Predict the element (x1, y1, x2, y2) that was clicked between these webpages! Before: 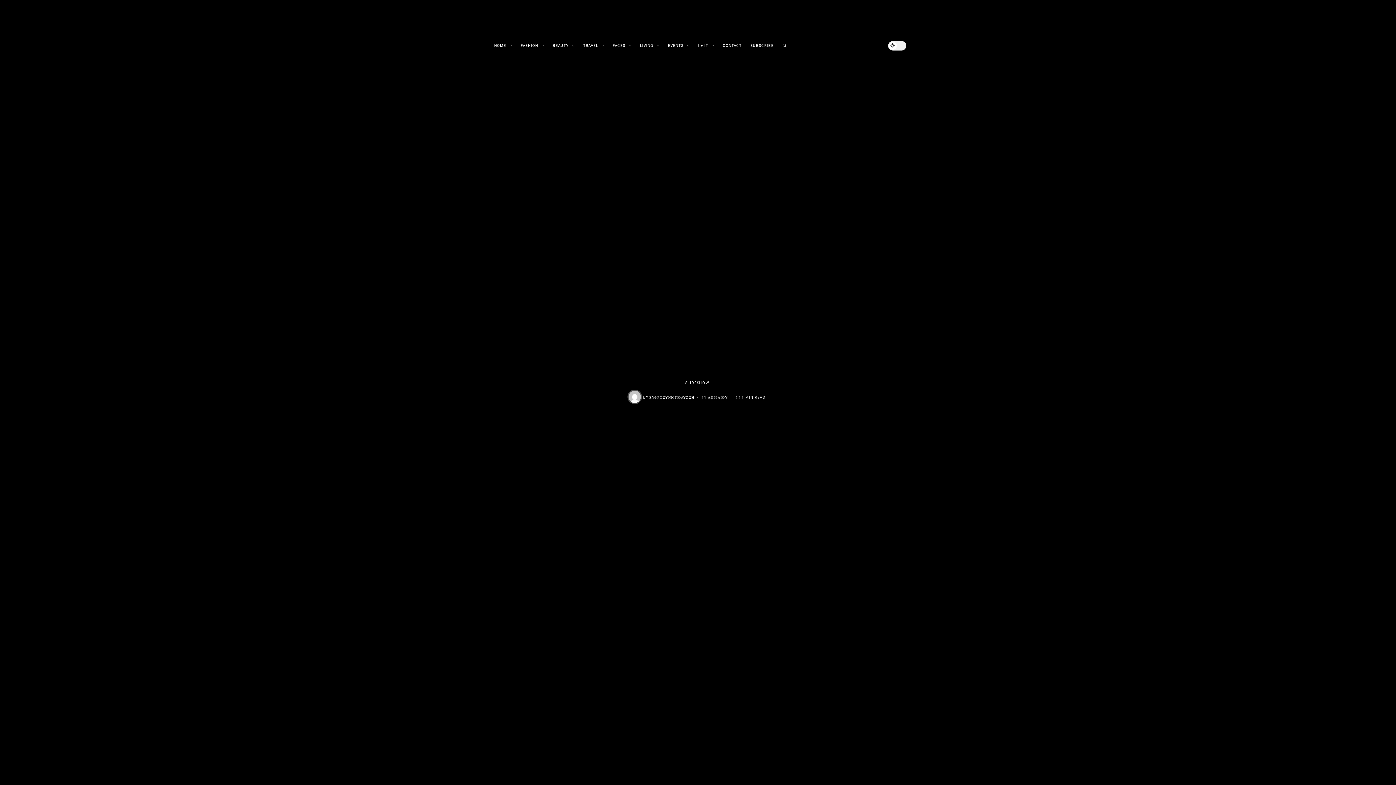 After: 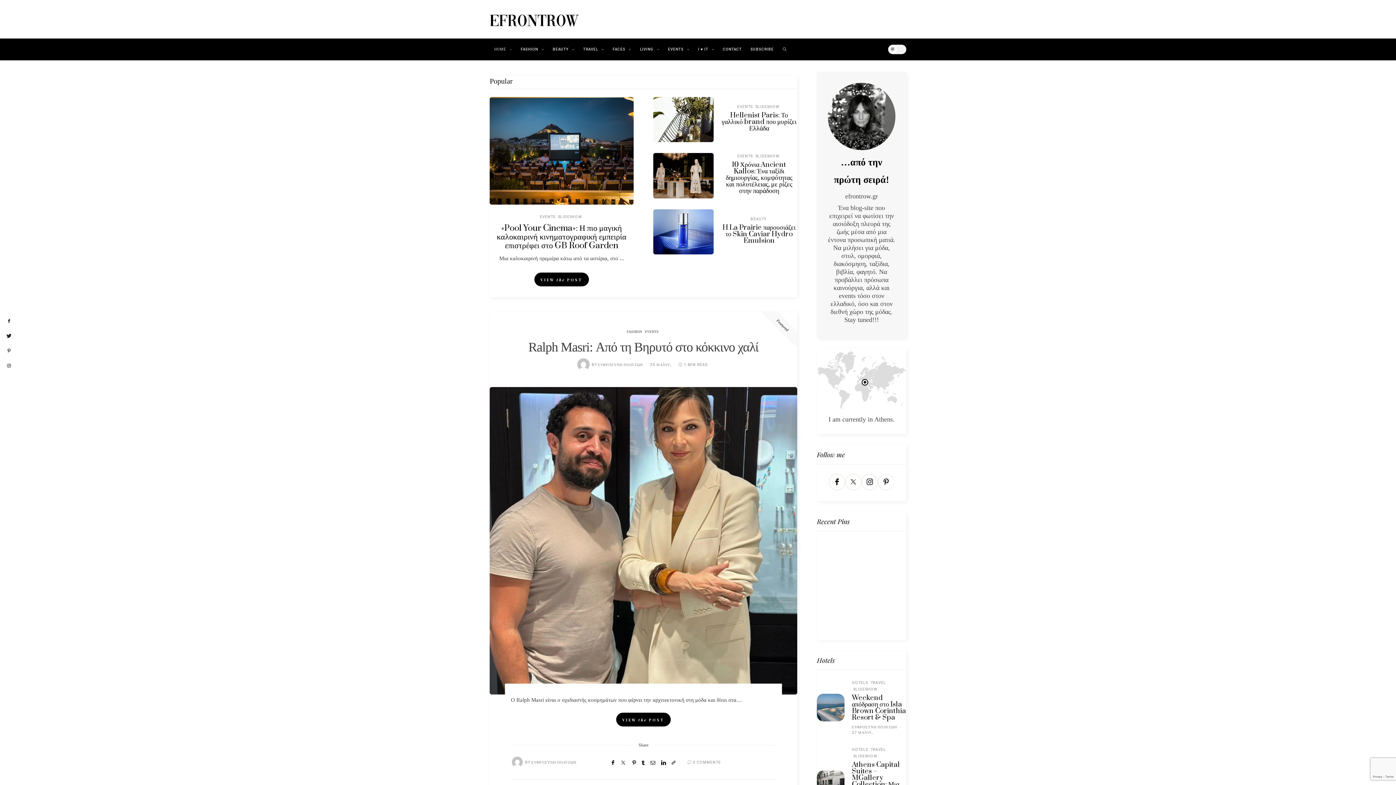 Action: bbox: (489, 13, 579, 20)